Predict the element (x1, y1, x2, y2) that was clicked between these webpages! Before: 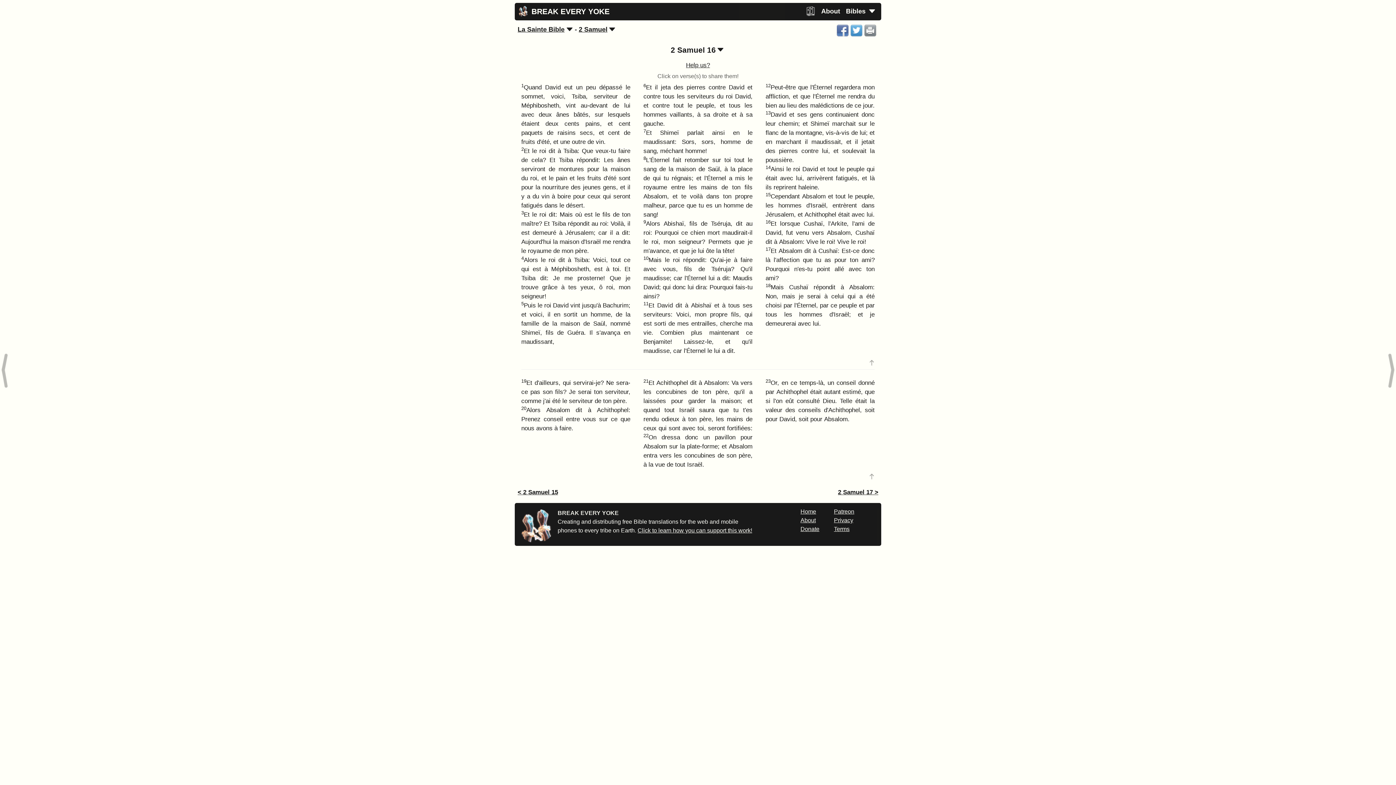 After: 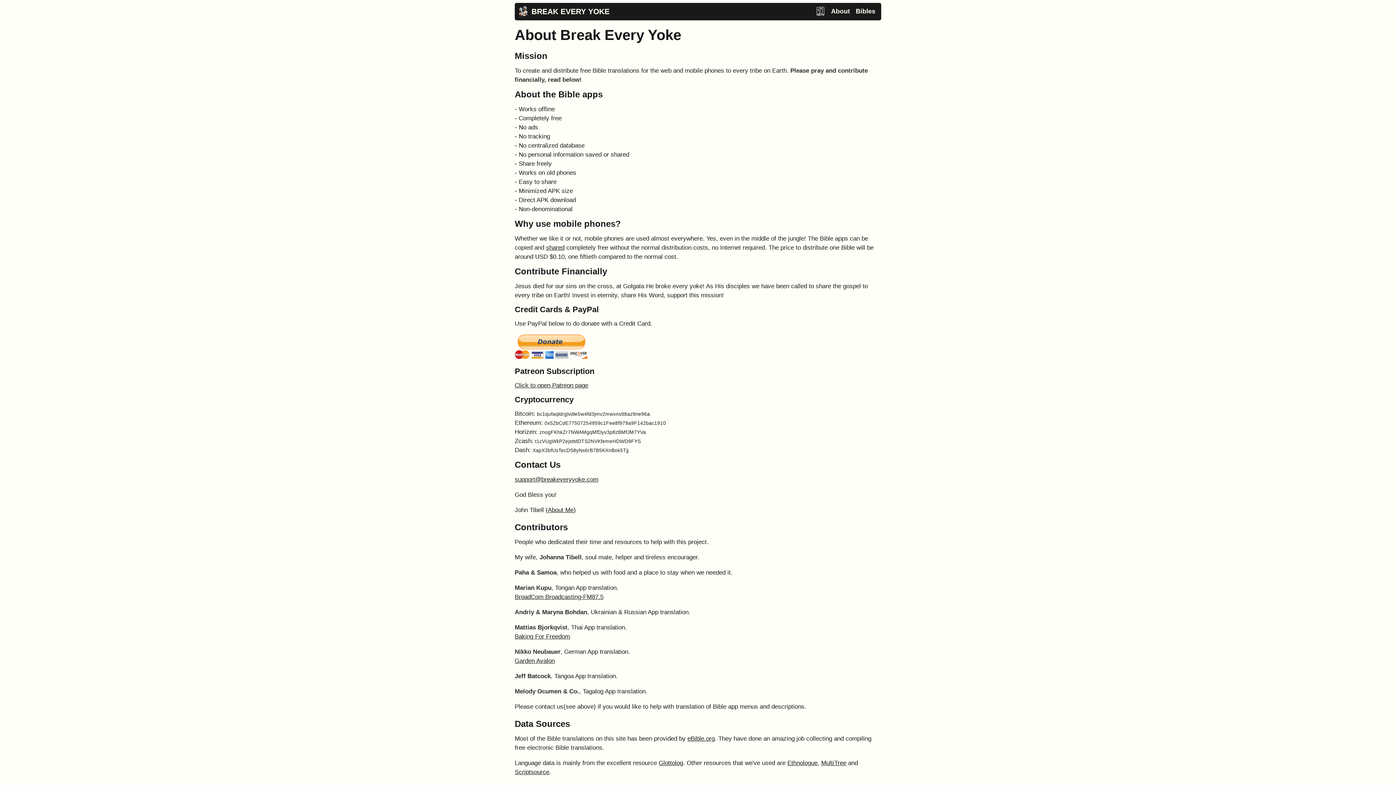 Action: label: About bbox: (800, 517, 815, 523)